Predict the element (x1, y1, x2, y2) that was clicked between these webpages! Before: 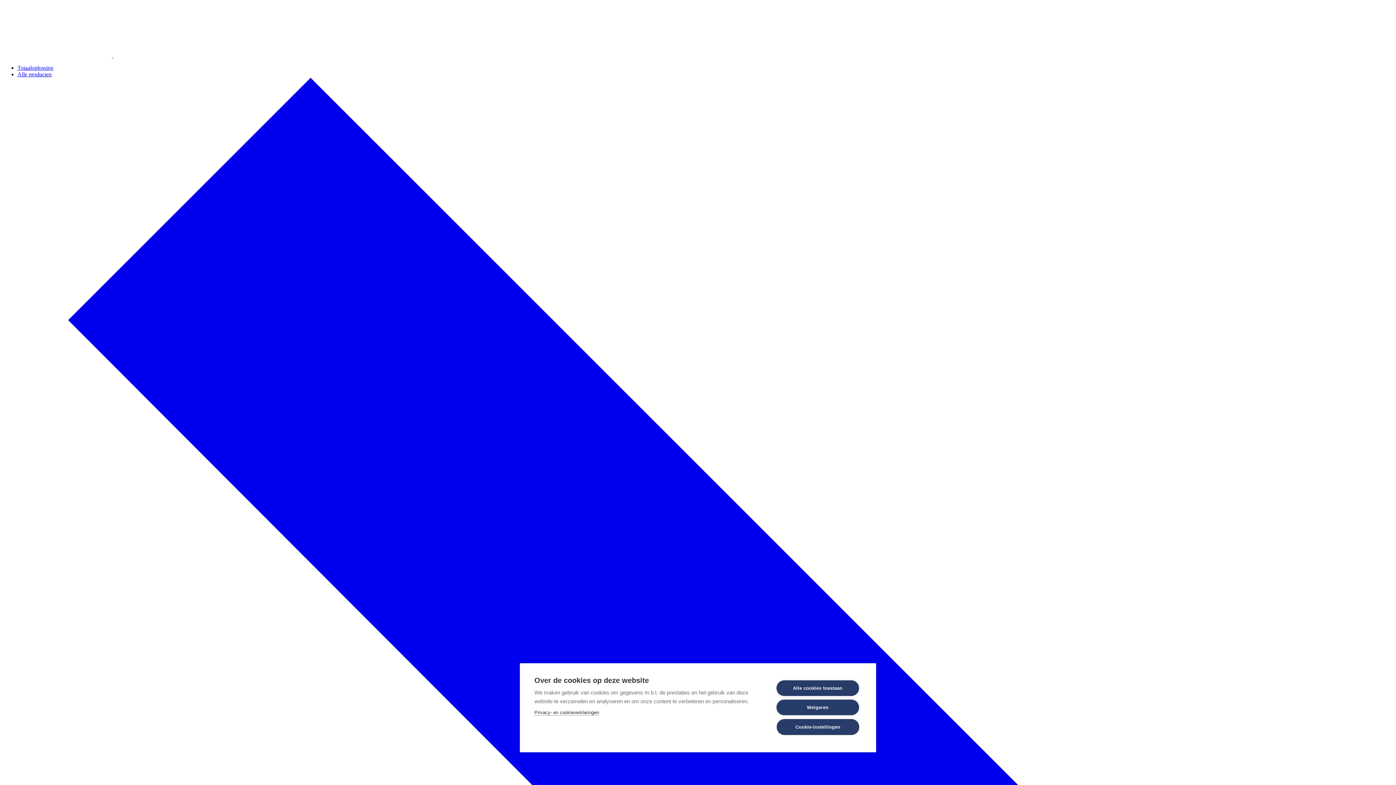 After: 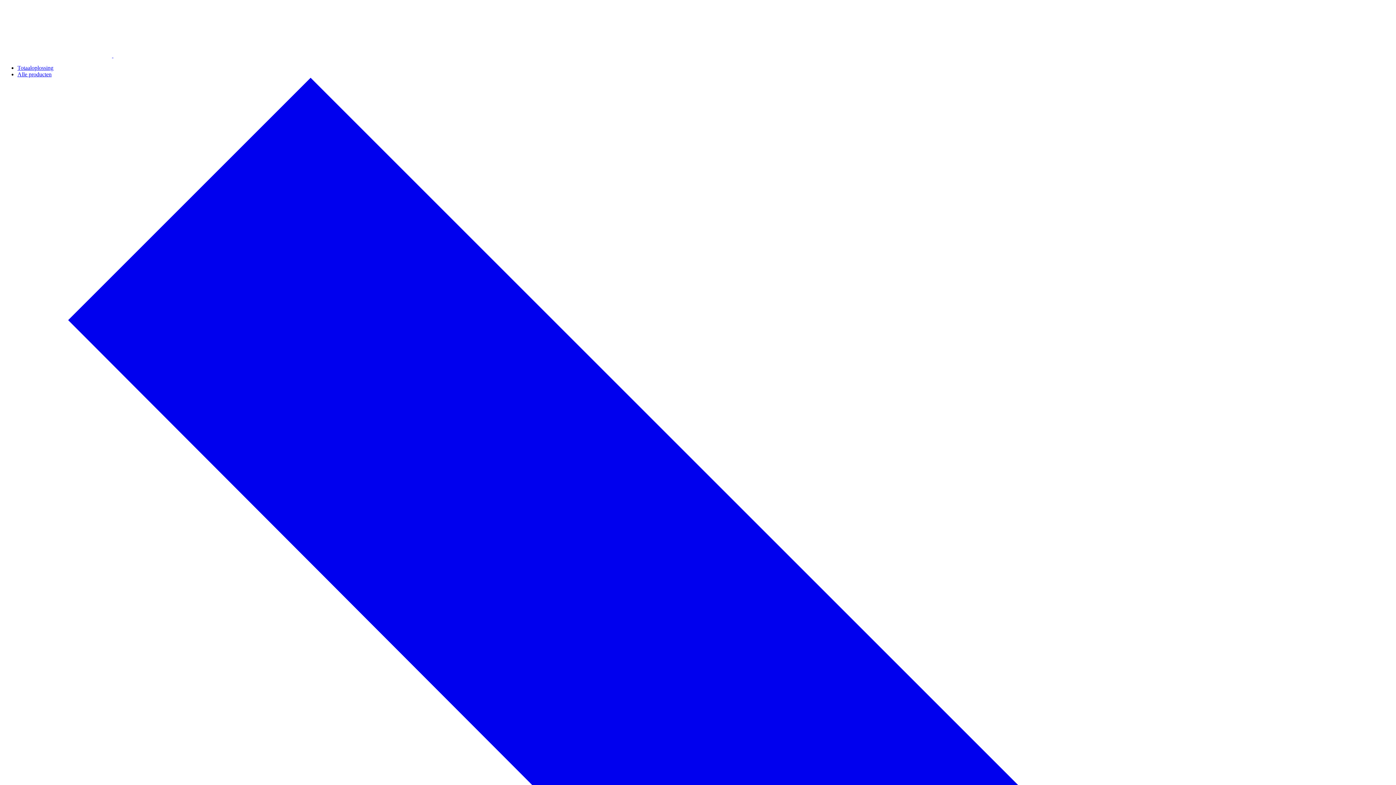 Action: label: Weigeren bbox: (776, 700, 859, 715)